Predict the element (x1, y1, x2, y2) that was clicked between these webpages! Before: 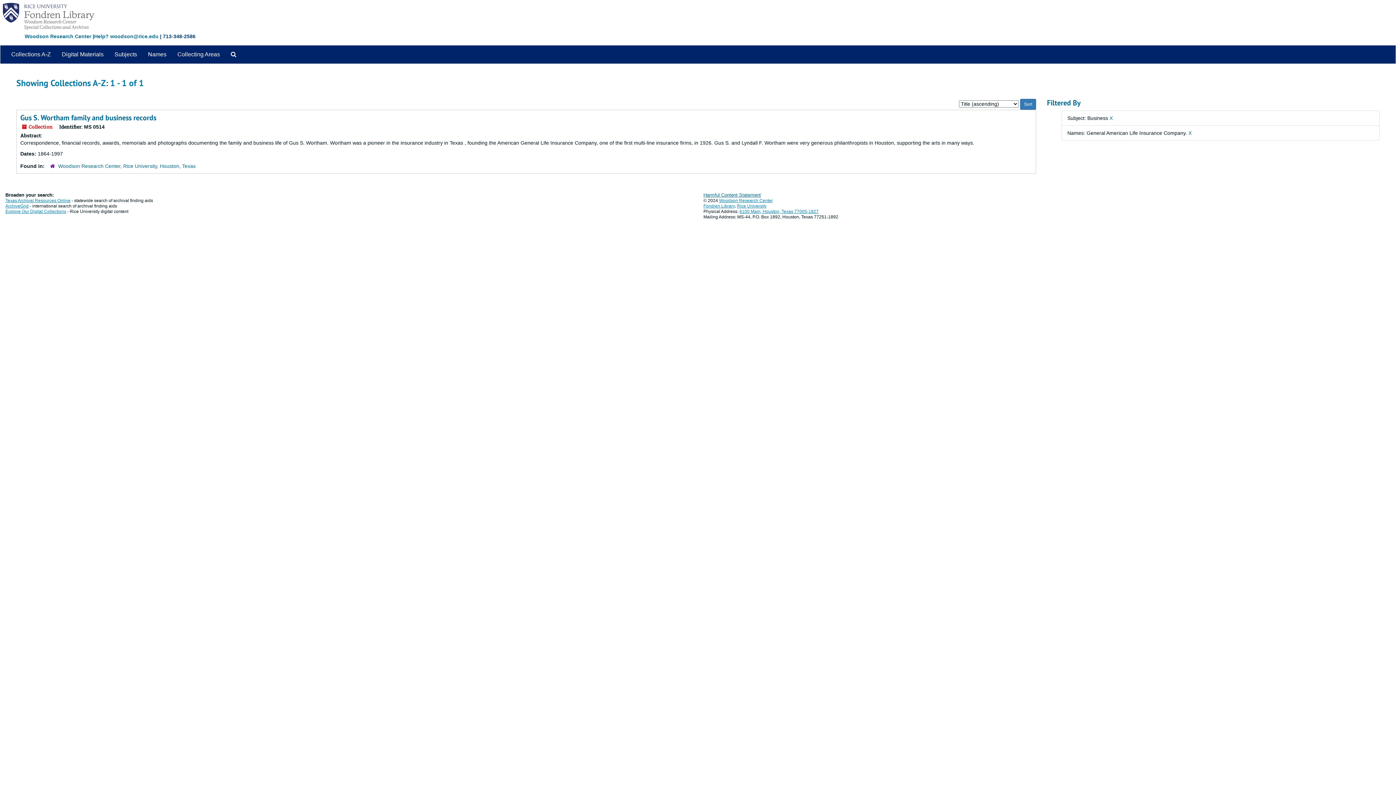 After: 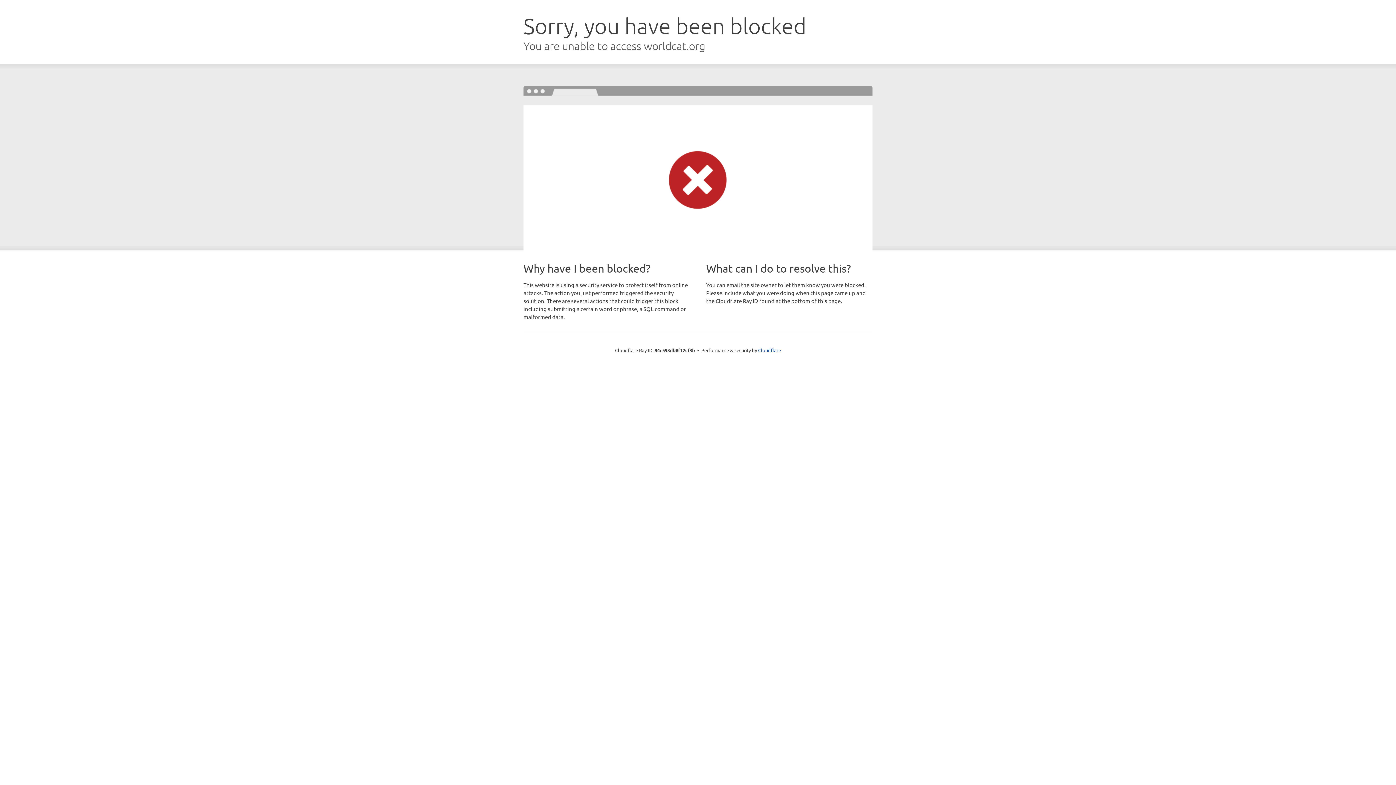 Action: label: ArchiveGrid bbox: (5, 203, 28, 208)